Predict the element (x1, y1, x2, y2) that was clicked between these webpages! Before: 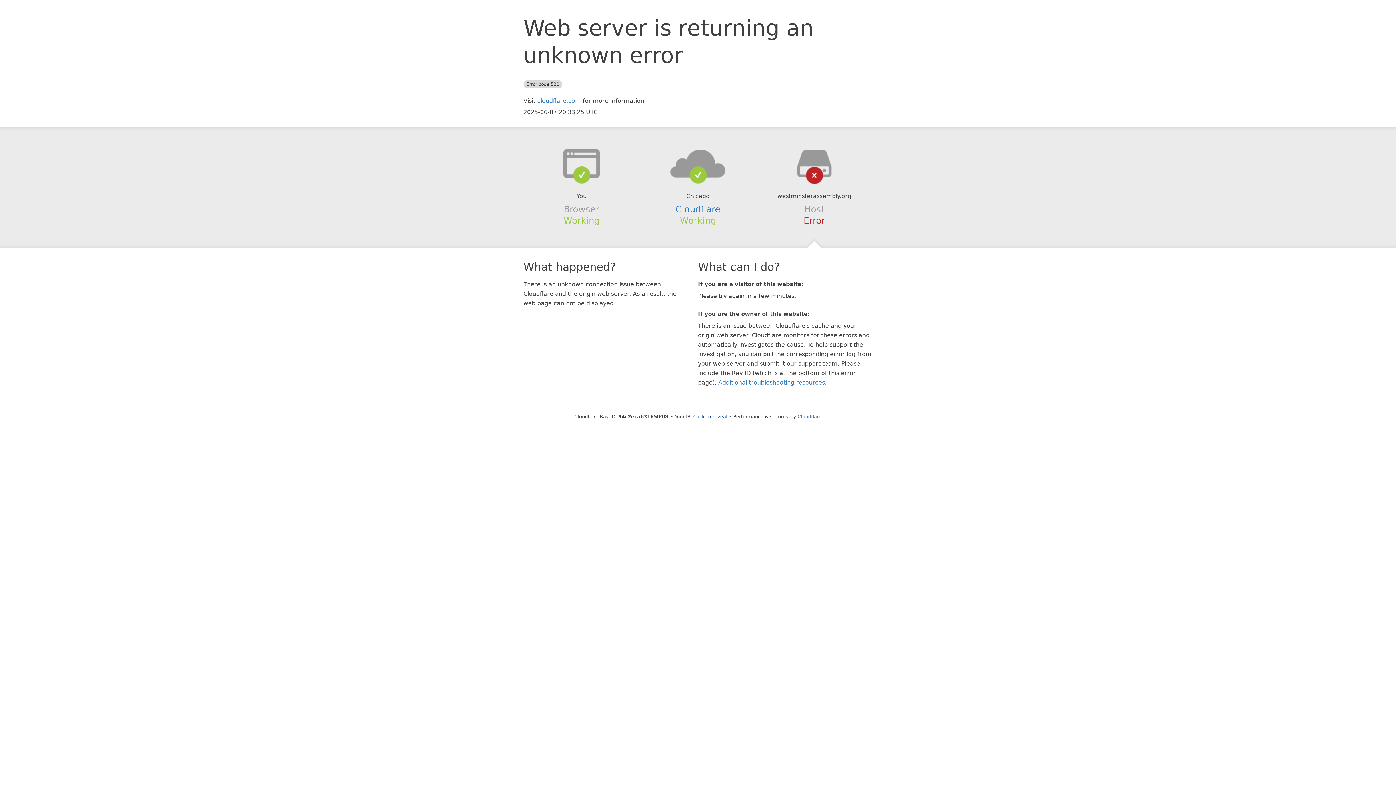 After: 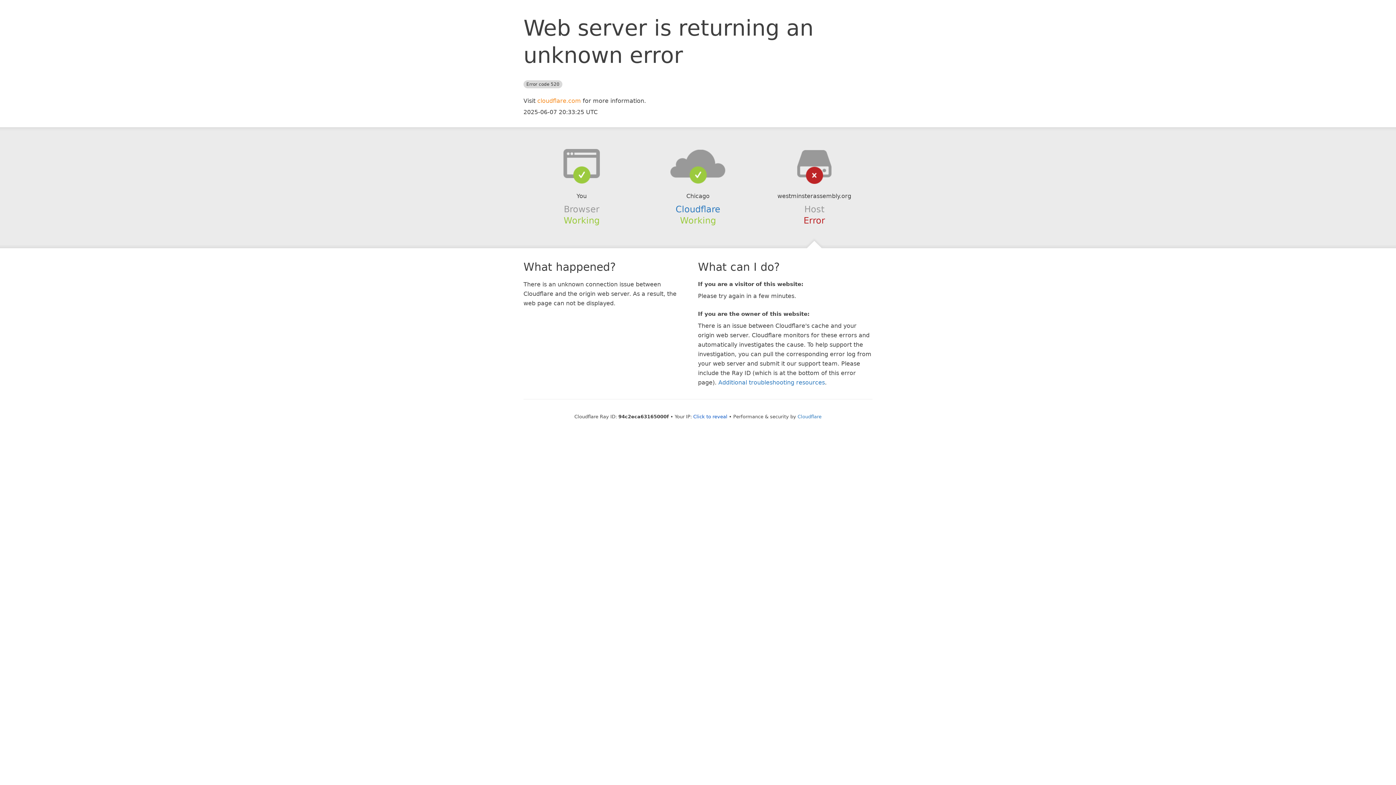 Action: label: cloudflare.com bbox: (537, 97, 581, 104)